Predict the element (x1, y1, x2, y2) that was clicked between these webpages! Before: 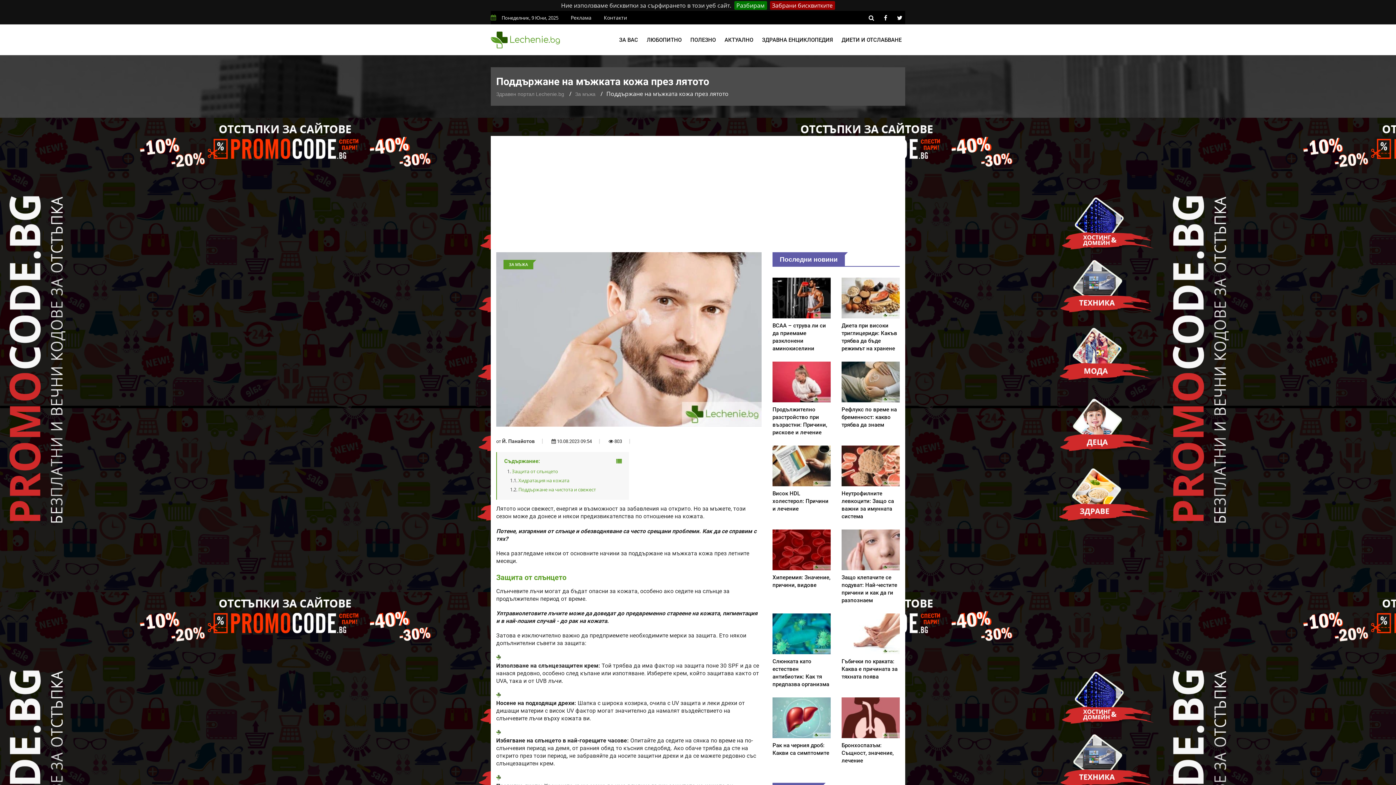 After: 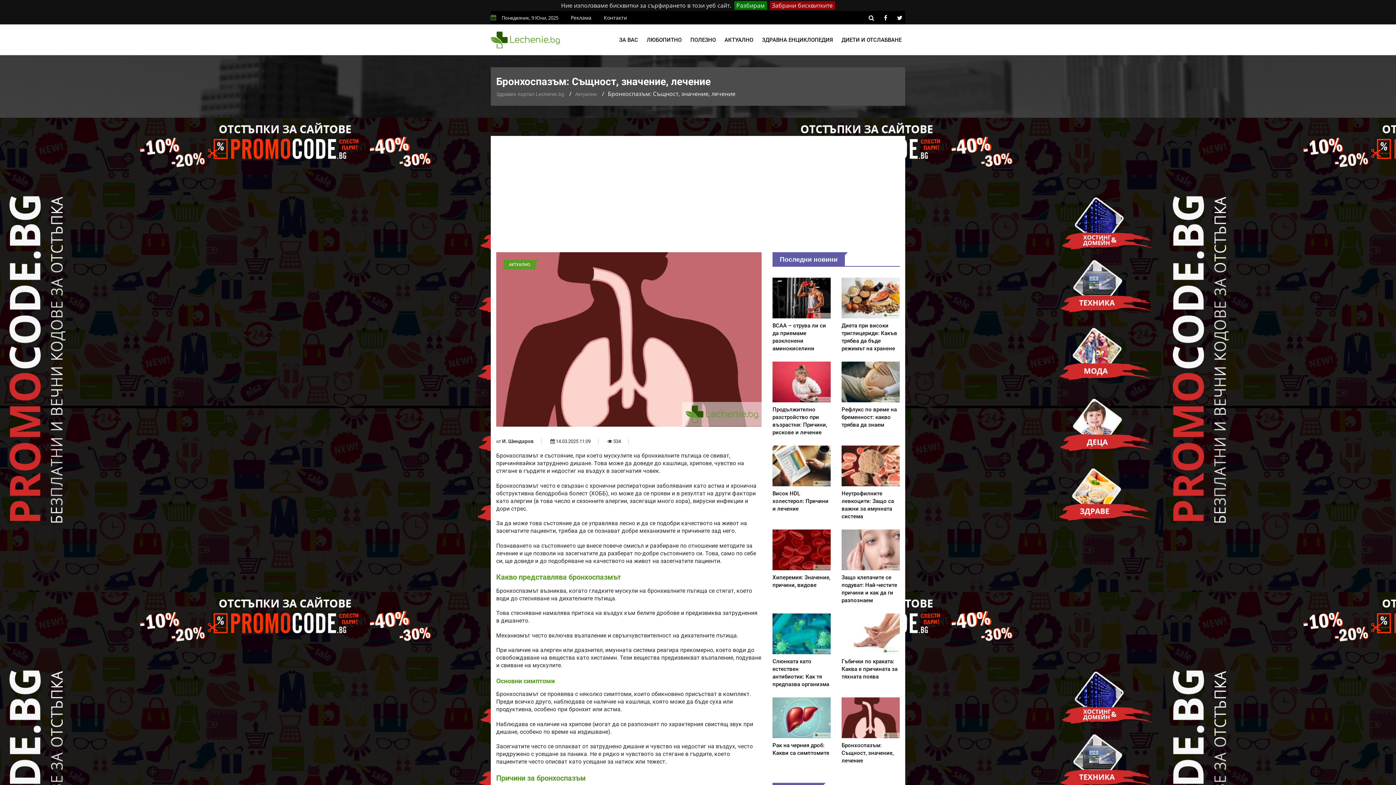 Action: label: Бронхоспазъм: Същност, значение, лечение bbox: (841, 697, 900, 765)